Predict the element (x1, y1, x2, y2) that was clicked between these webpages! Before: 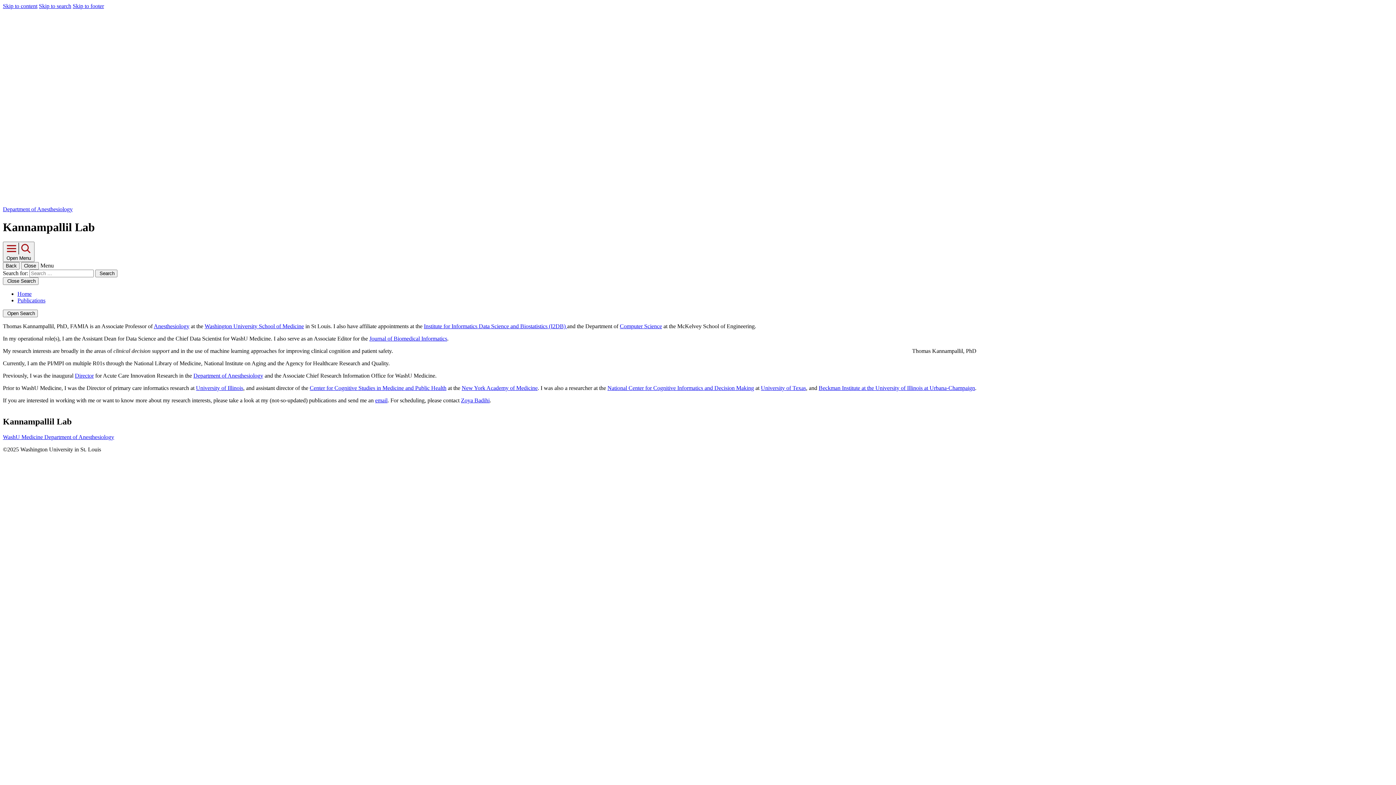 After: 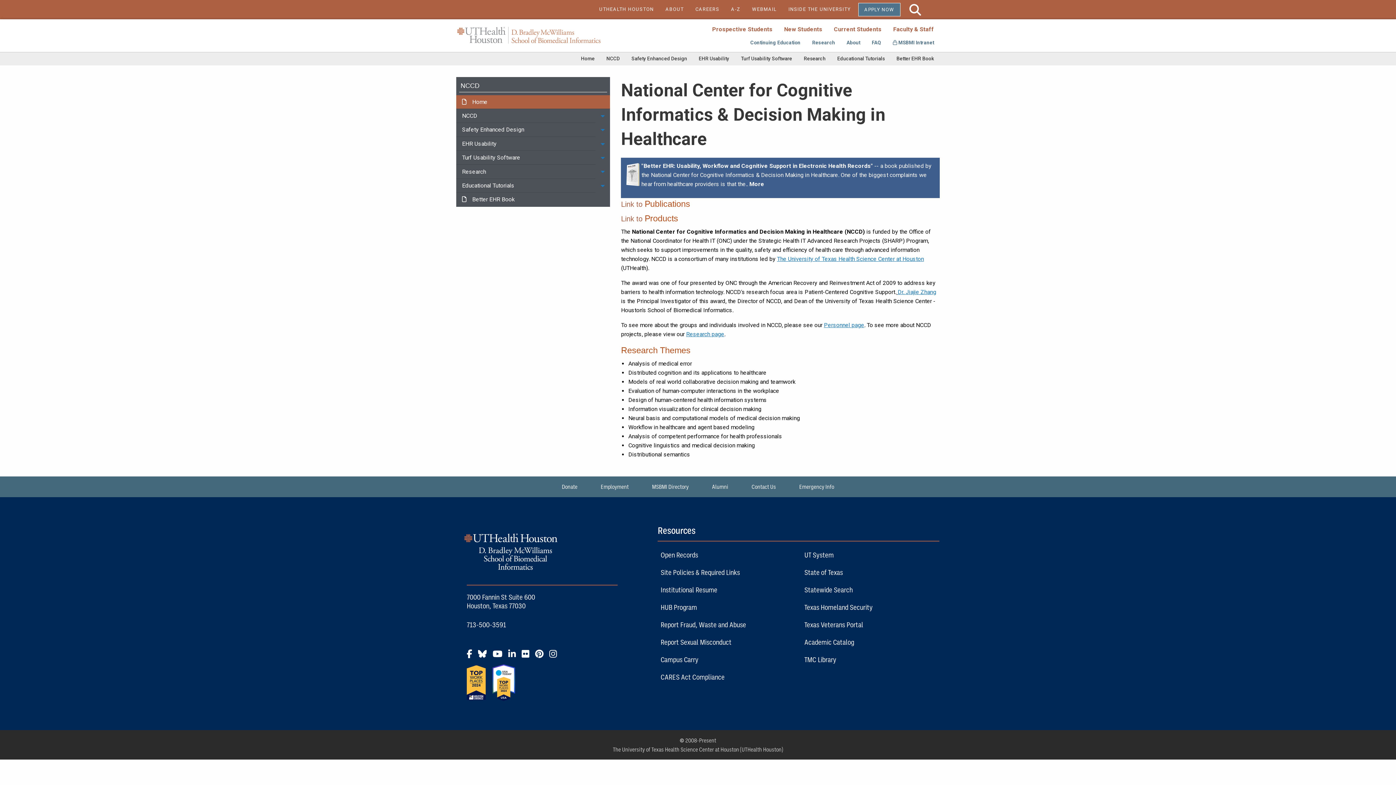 Action: label: National Center for Cognitive Informatics and Decision Making bbox: (607, 384, 754, 391)